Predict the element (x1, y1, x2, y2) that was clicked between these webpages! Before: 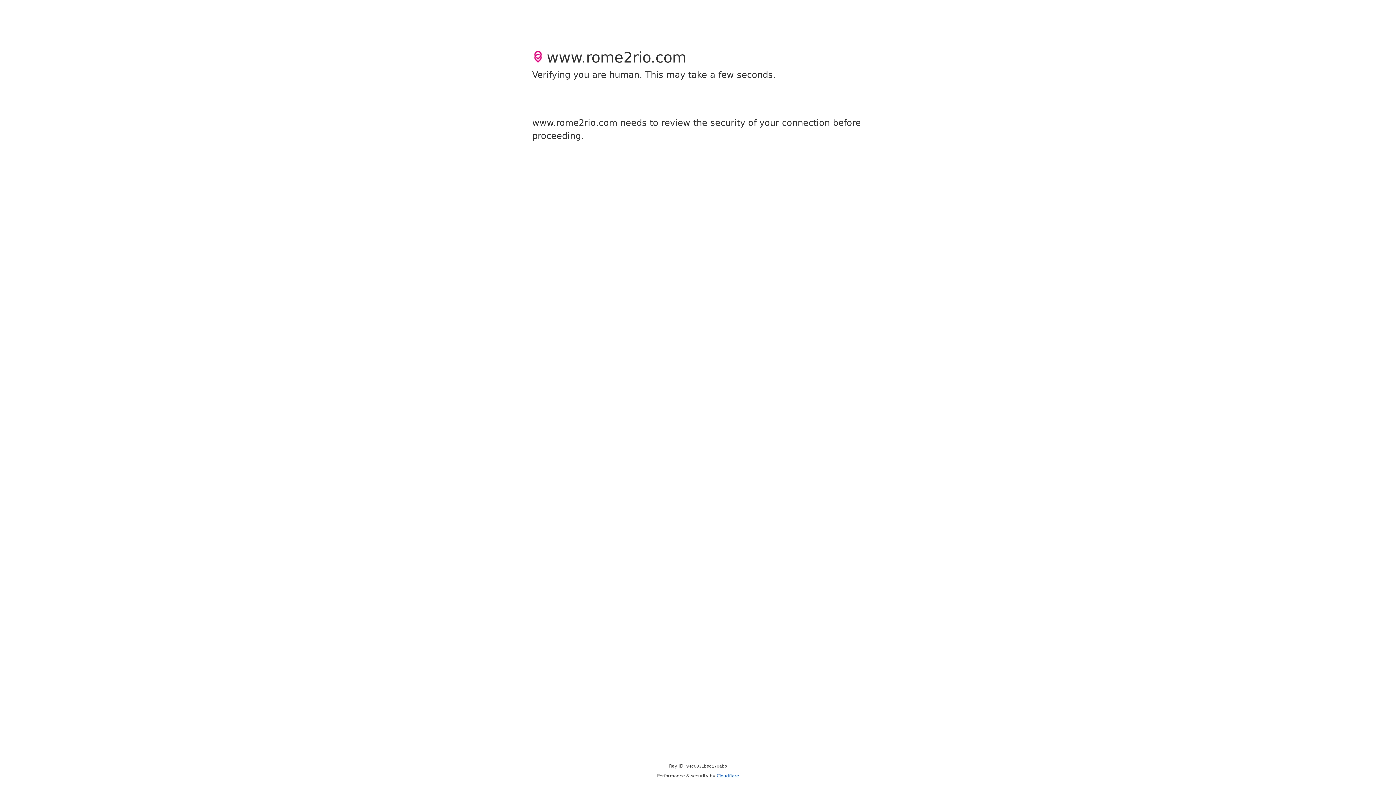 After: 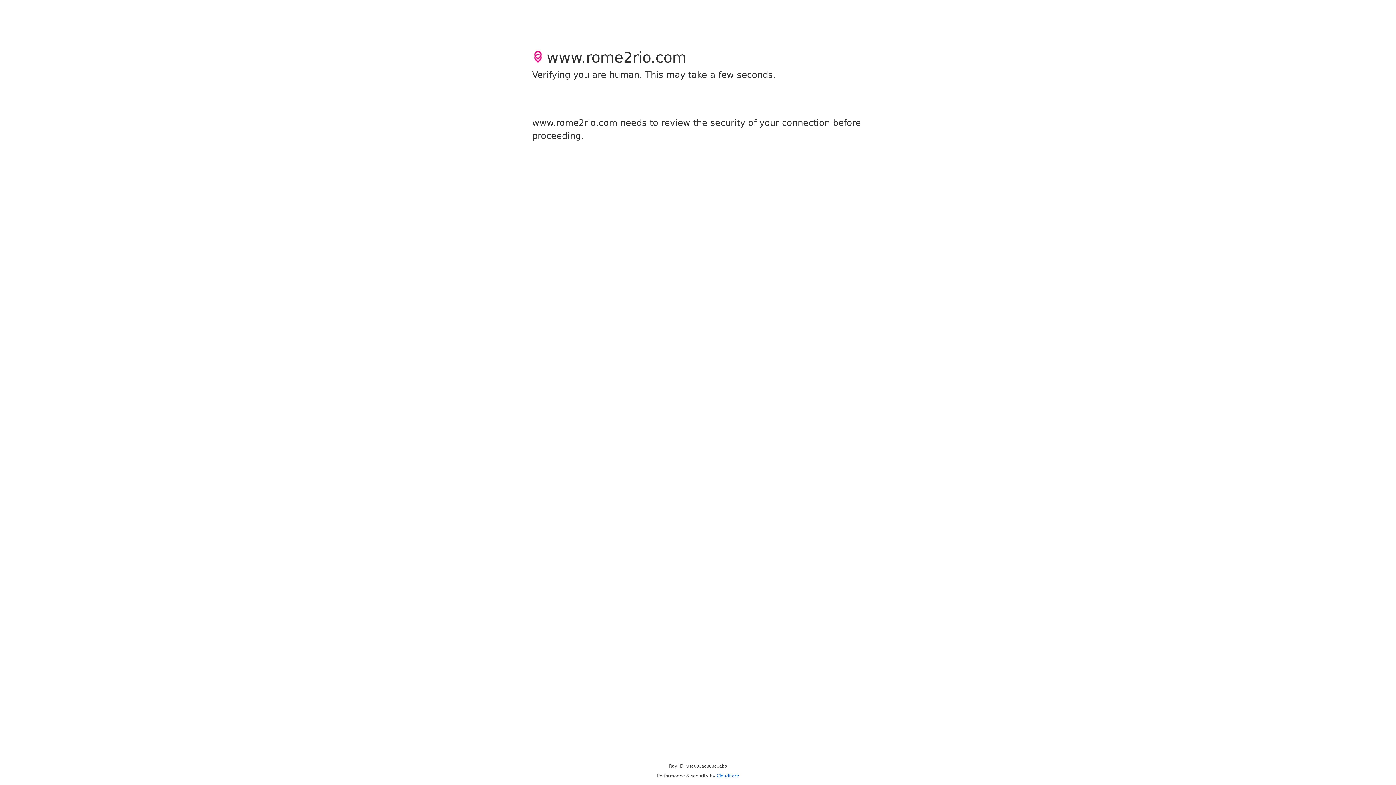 Action: bbox: (716, 773, 739, 778) label: Cloudflare